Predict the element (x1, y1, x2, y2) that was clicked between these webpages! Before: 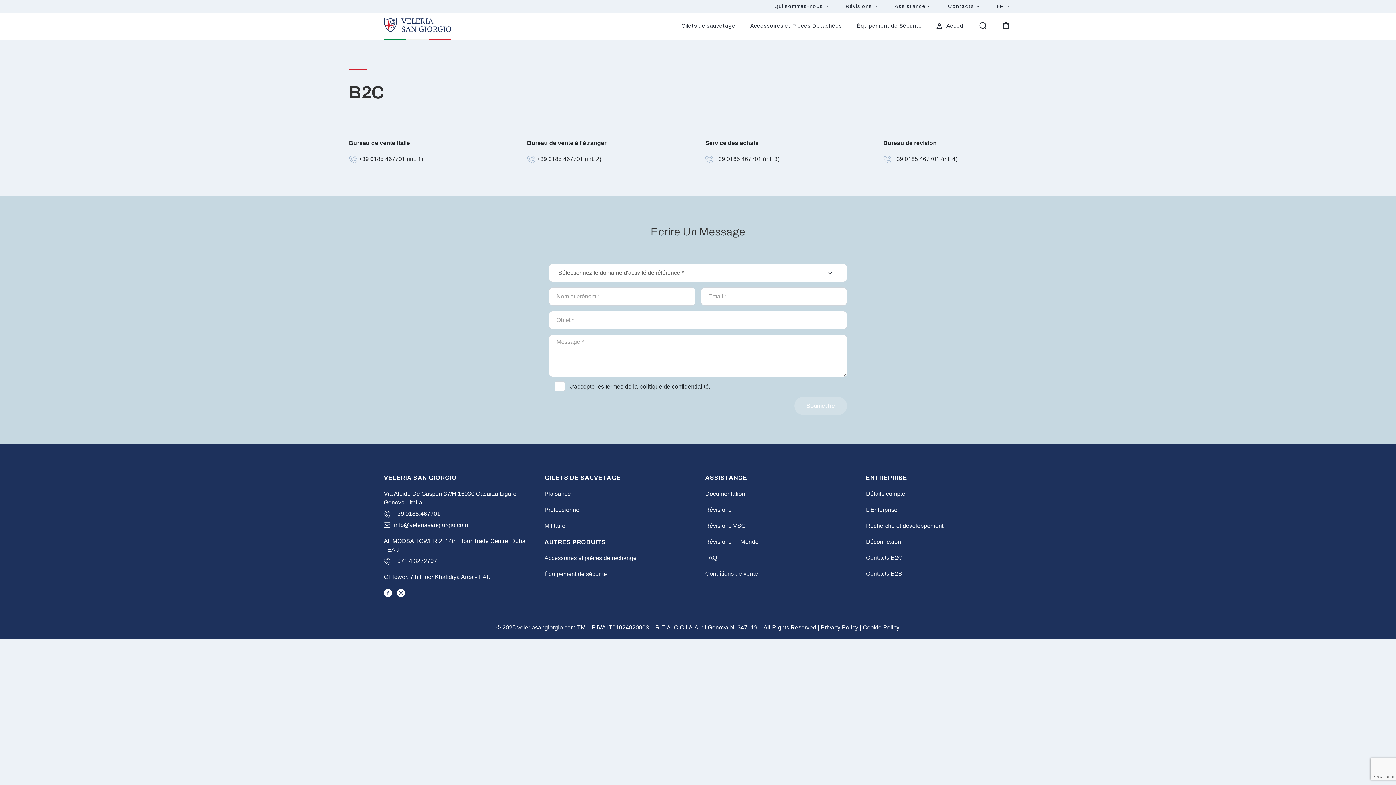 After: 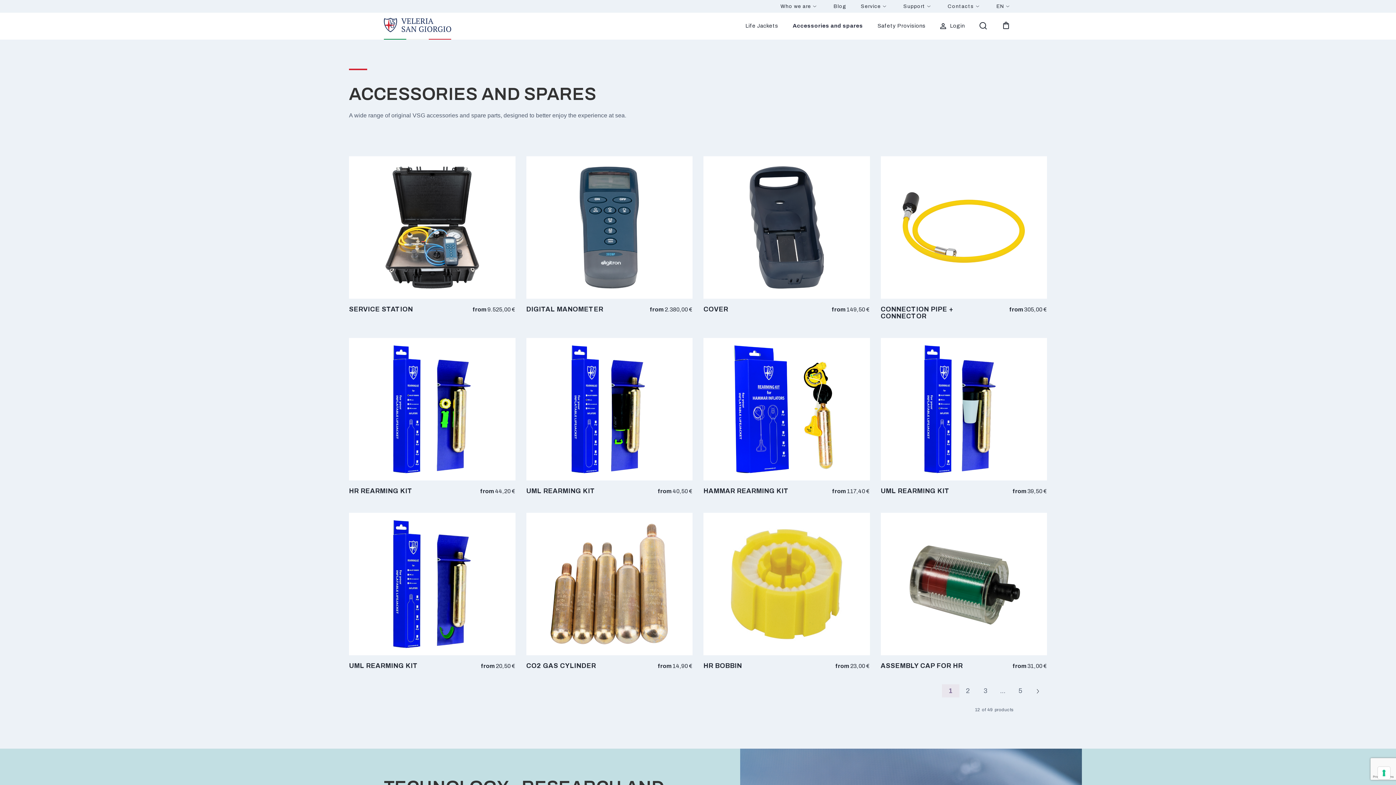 Action: label: Accessoires et pièces de rechange bbox: (544, 555, 636, 561)